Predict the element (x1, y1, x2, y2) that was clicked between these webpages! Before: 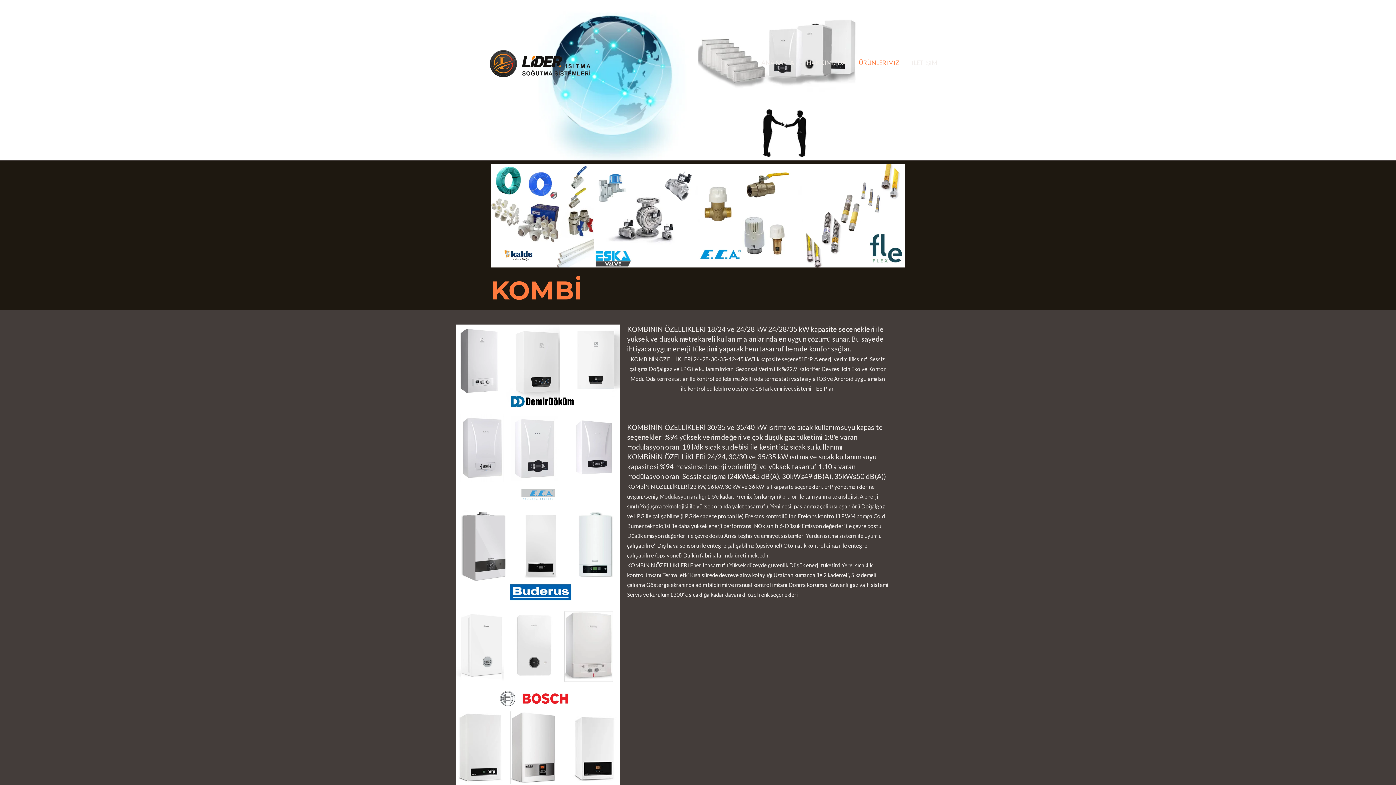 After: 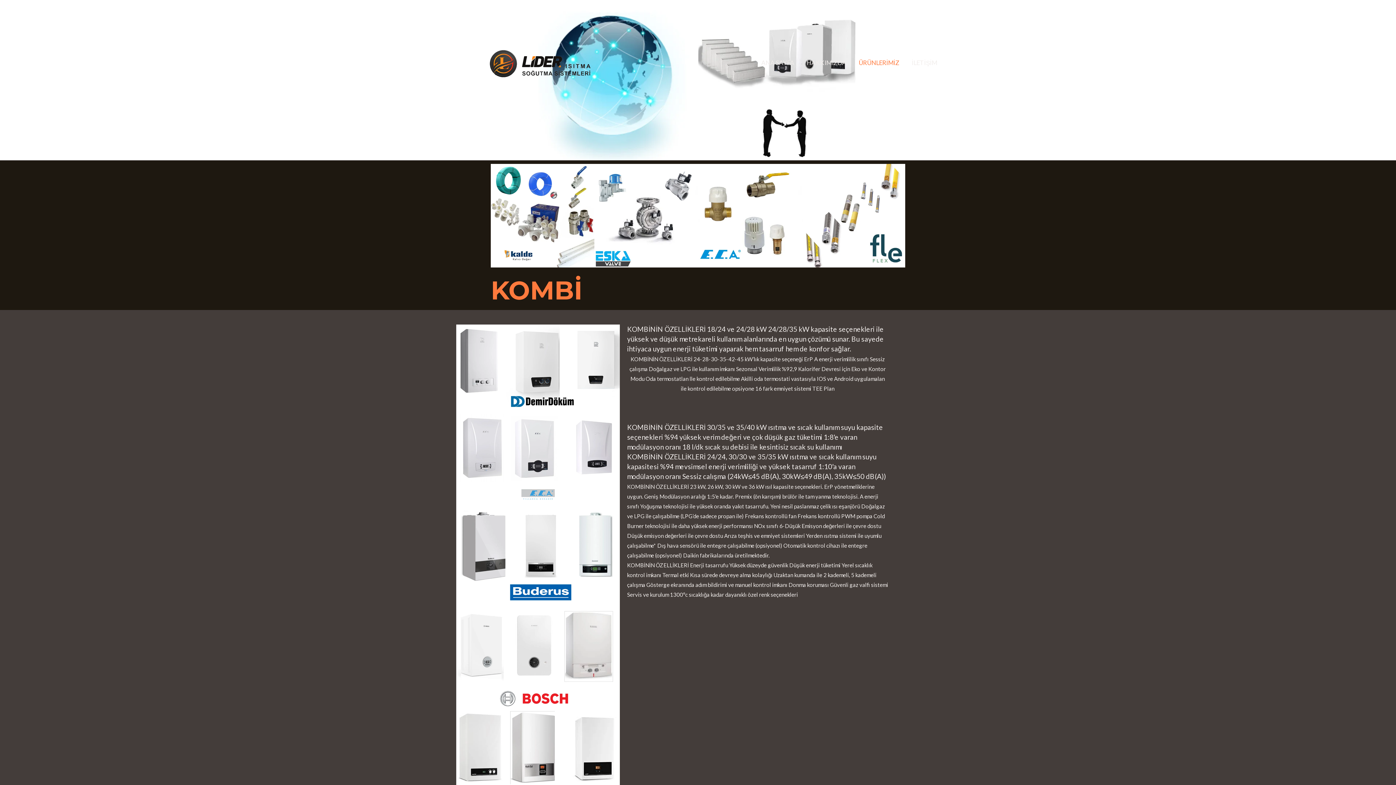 Action: bbox: (852, 50, 905, 75) label: ÜRÜNLERİMİZ